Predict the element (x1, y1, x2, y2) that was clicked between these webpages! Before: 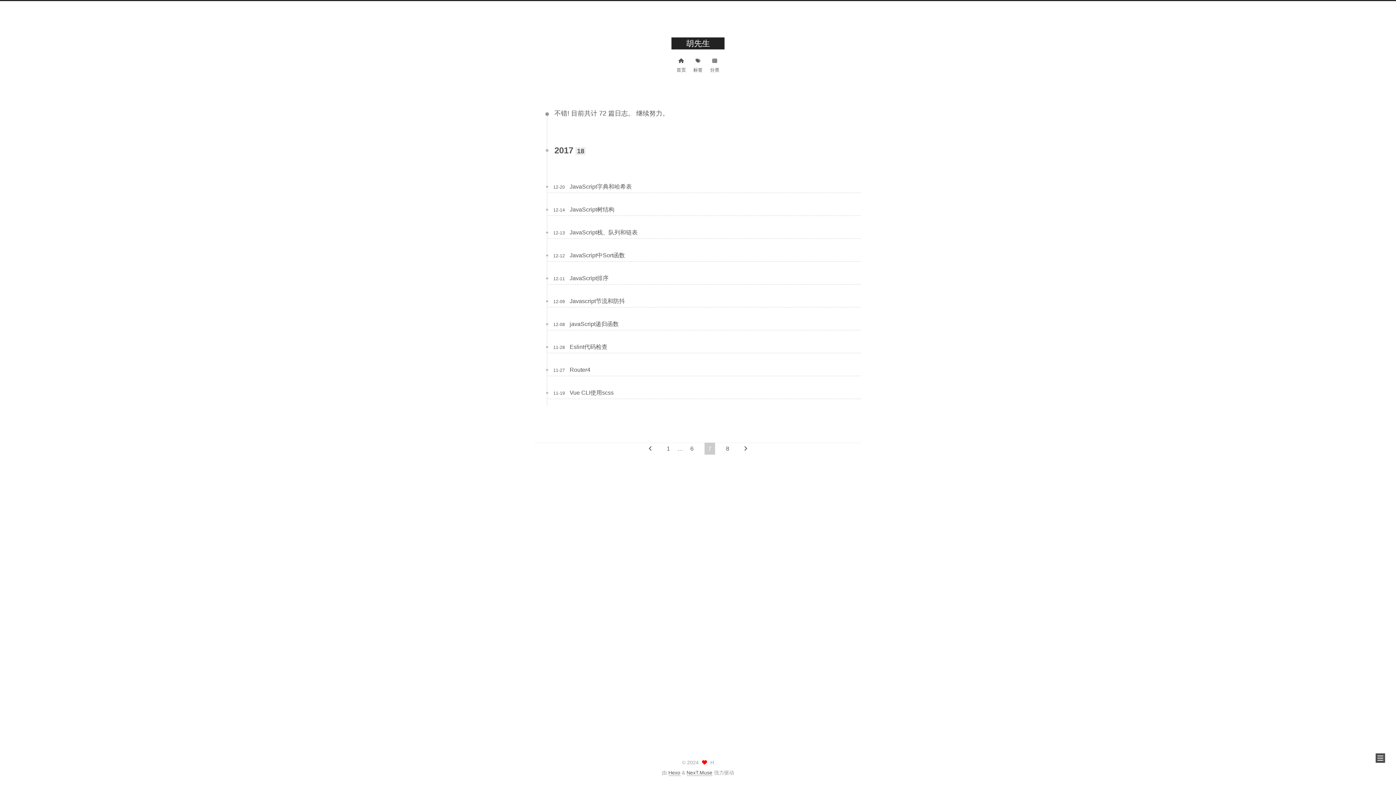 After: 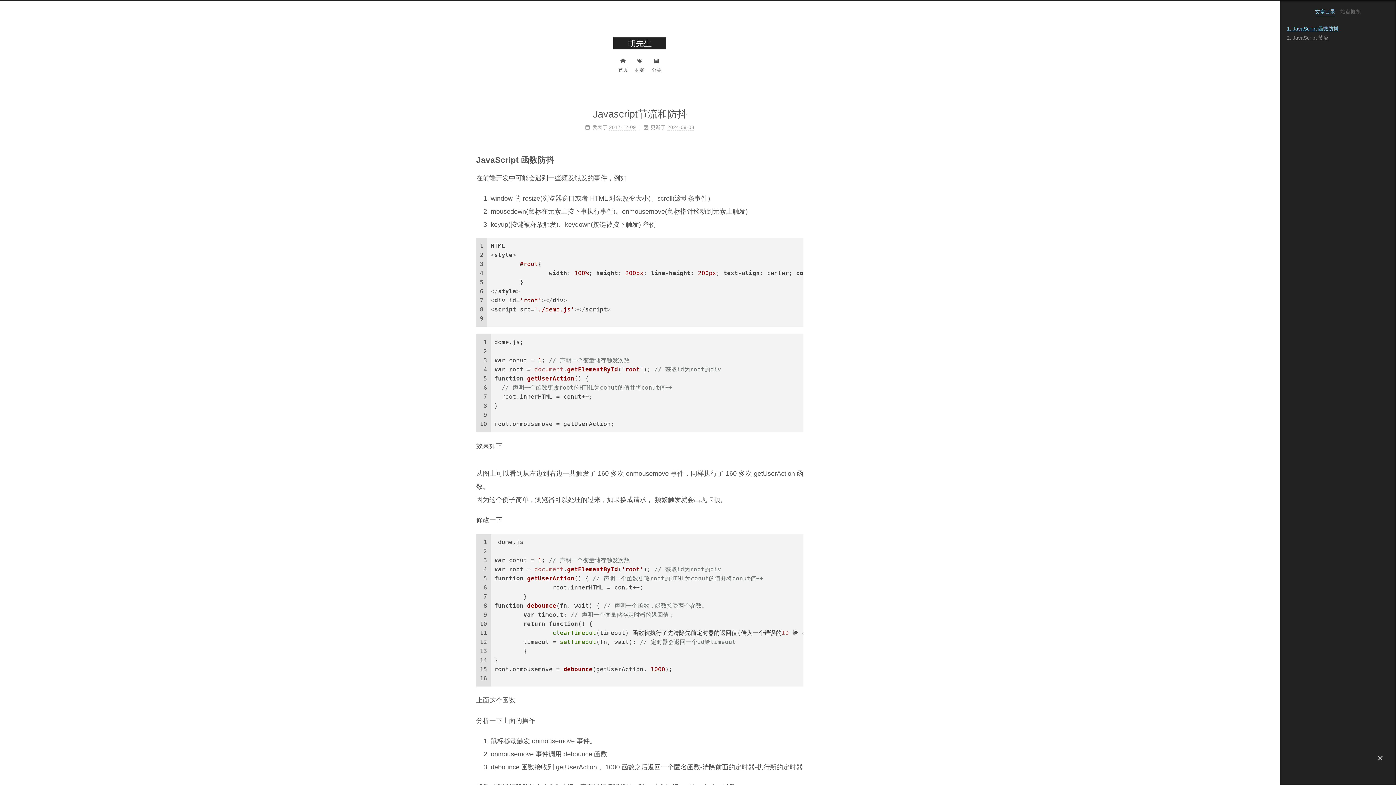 Action: bbox: (569, 298, 625, 304) label: Javascript节流和防抖